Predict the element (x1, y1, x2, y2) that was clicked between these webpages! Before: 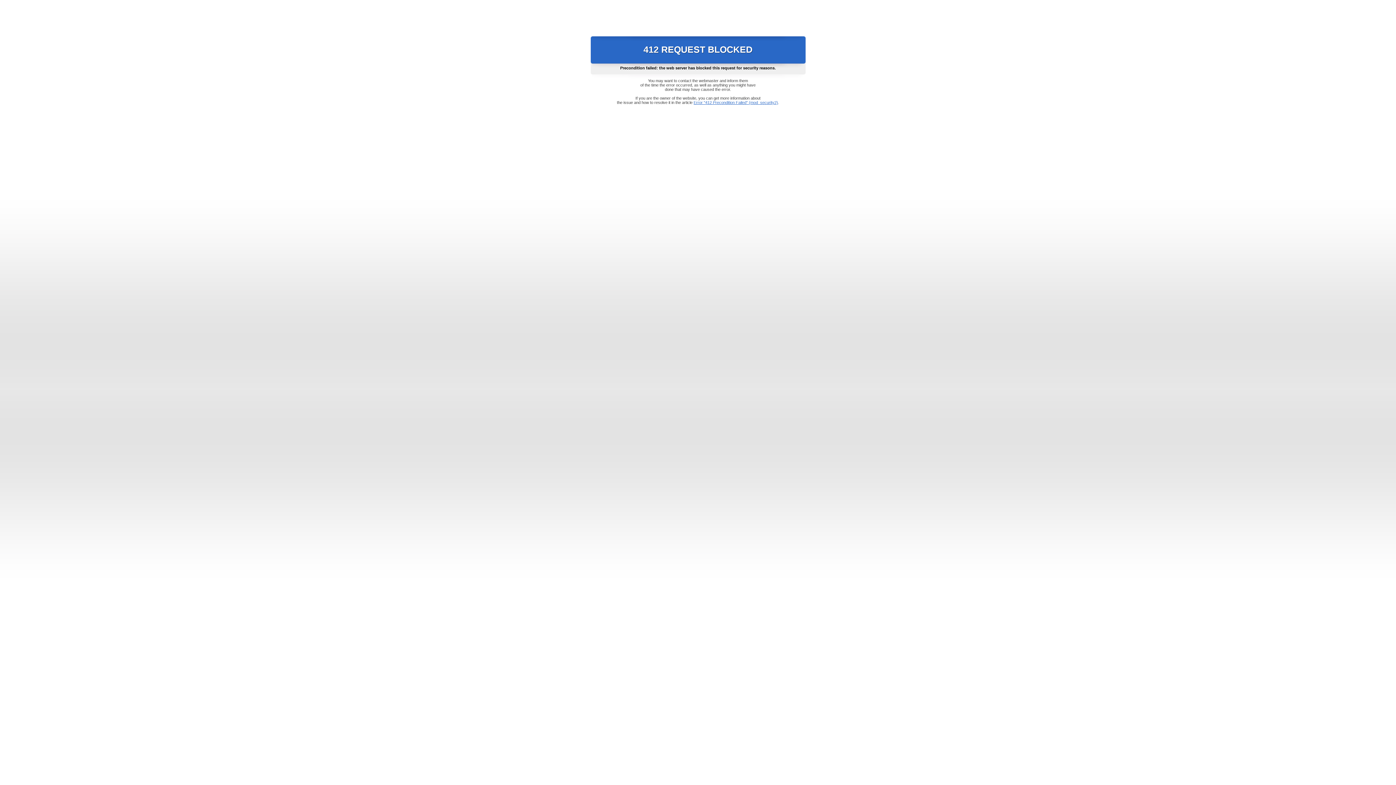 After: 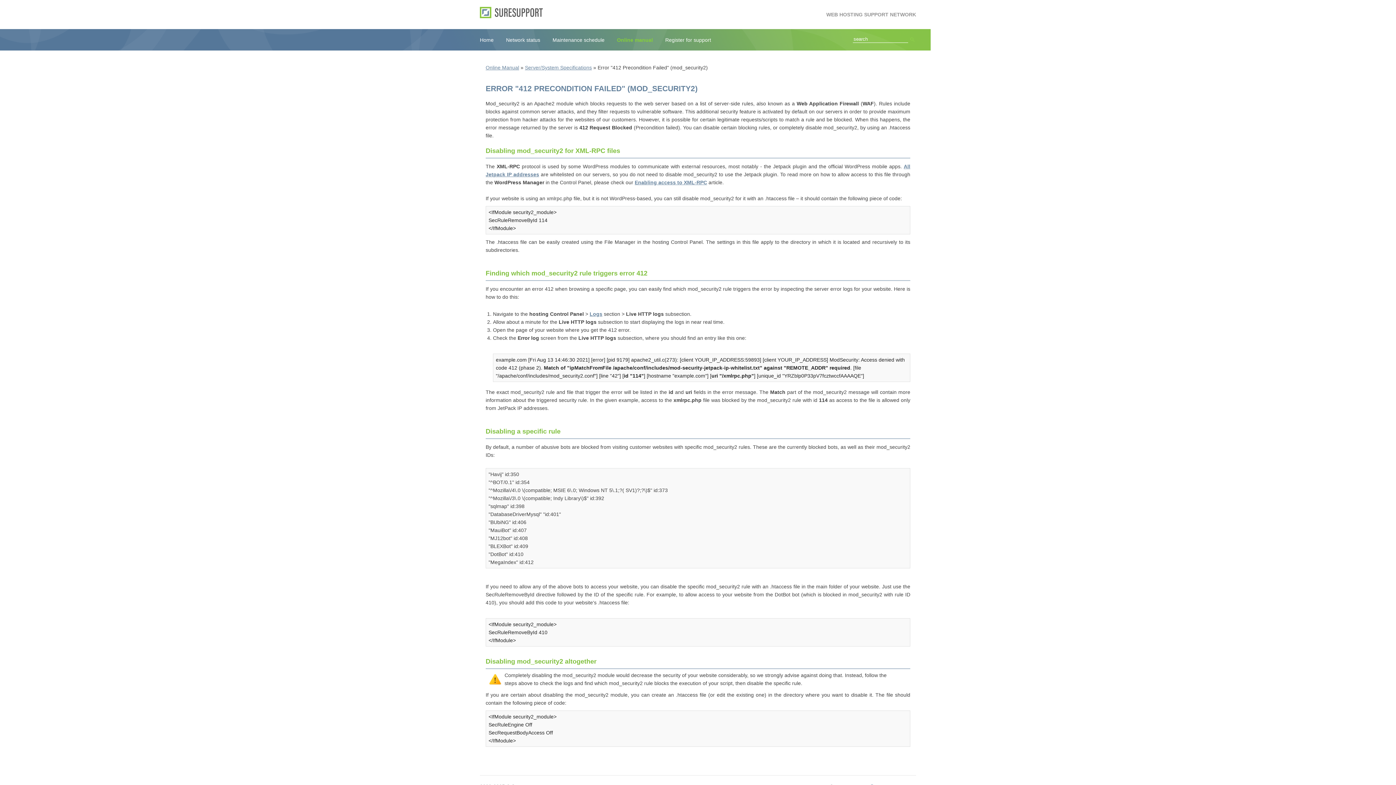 Action: bbox: (693, 100, 778, 104) label: Error "412 Precondition Failed" (mod_security2)